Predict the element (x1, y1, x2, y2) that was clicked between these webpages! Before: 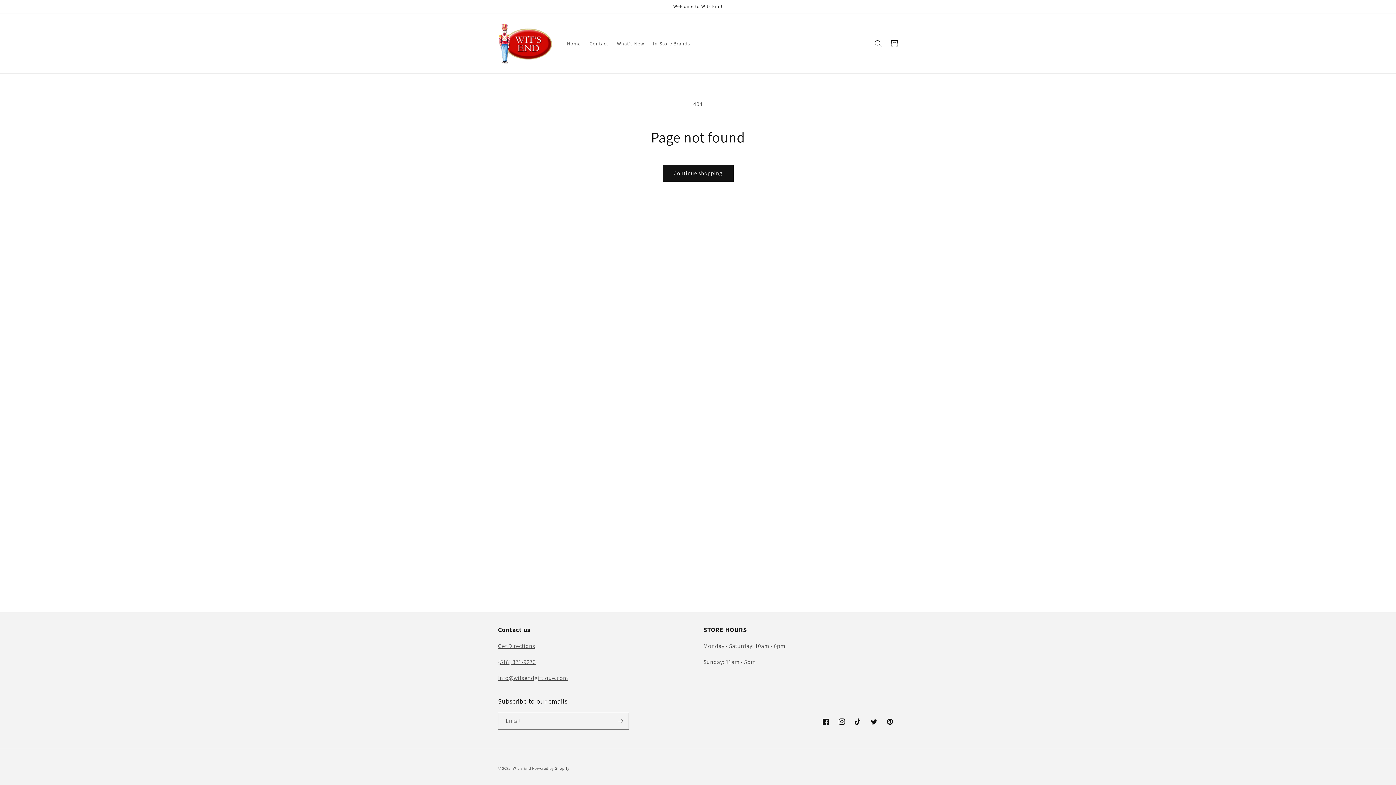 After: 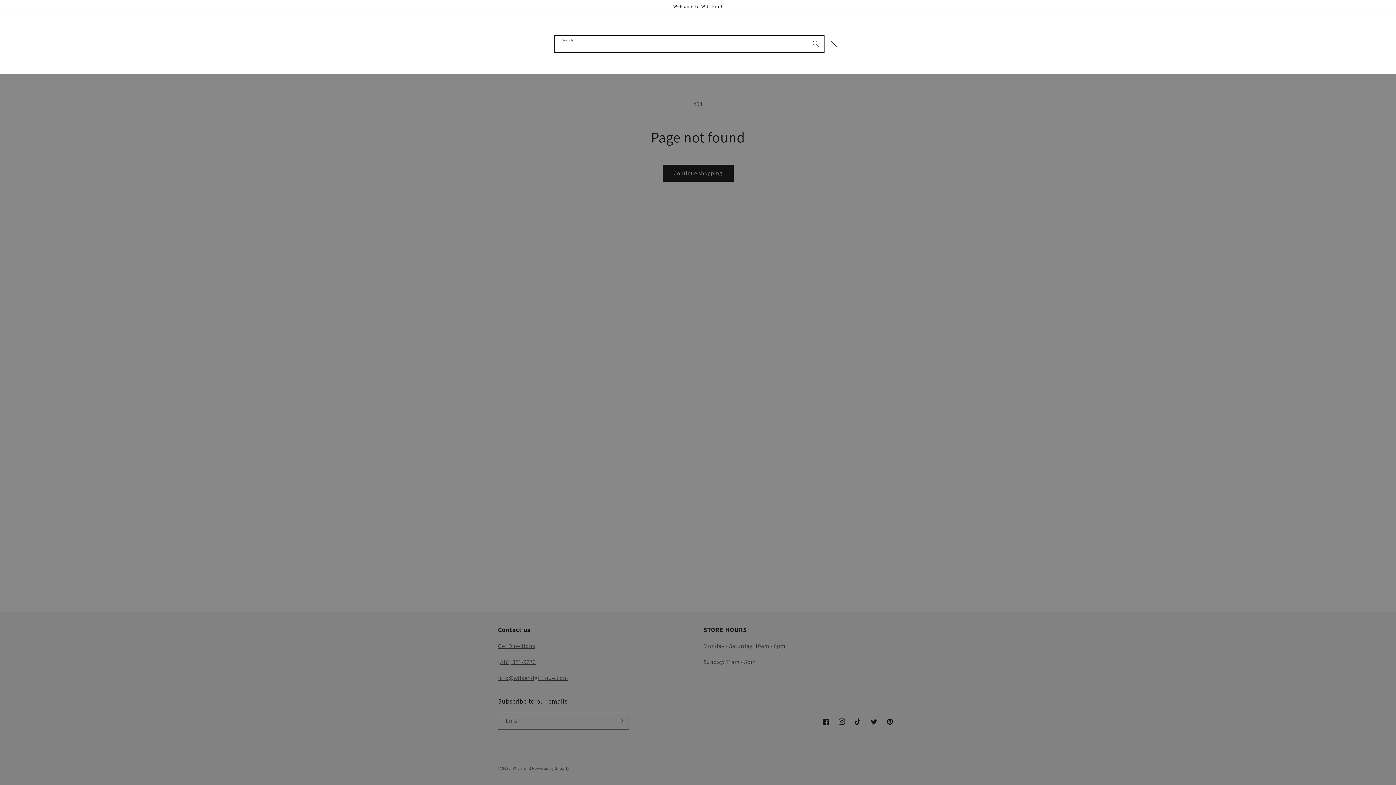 Action: bbox: (870, 35, 886, 51) label: Search